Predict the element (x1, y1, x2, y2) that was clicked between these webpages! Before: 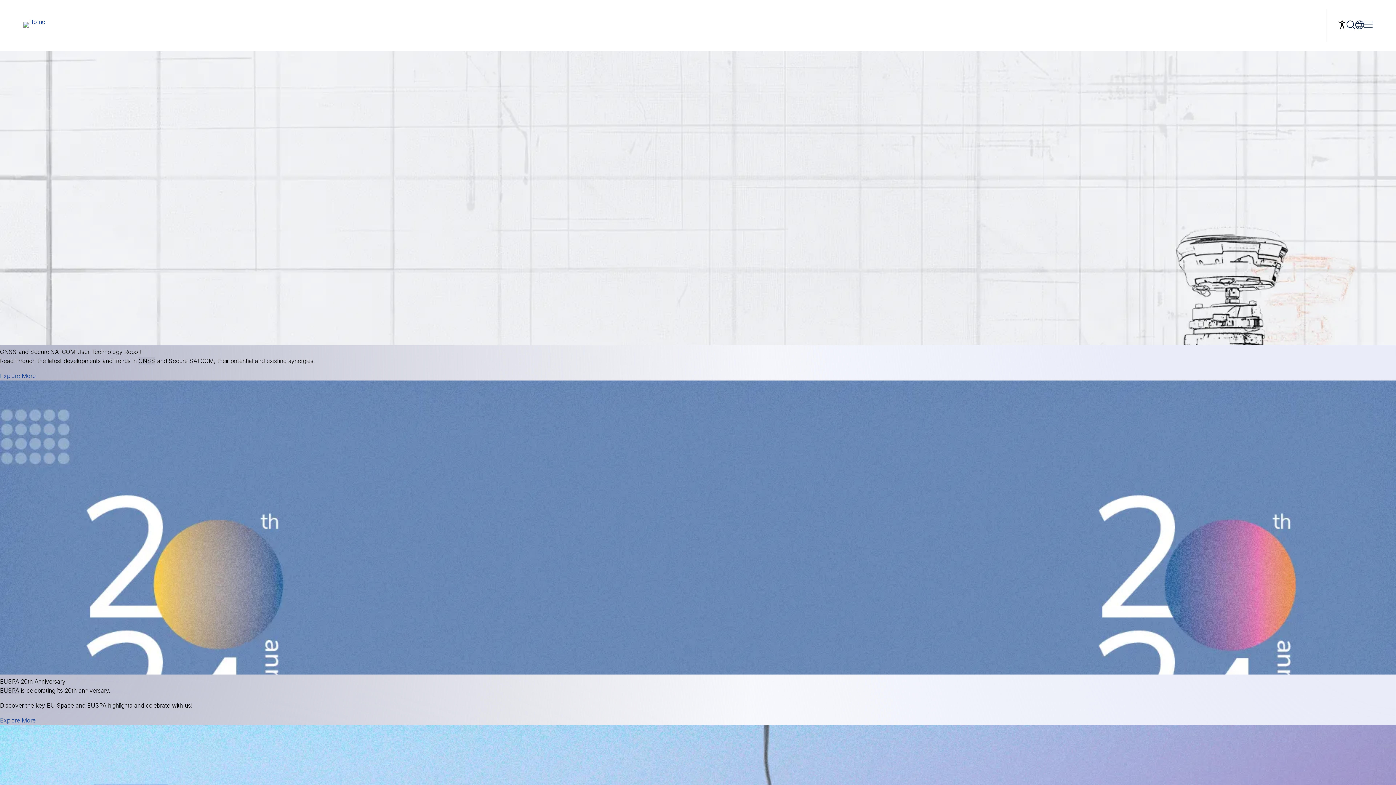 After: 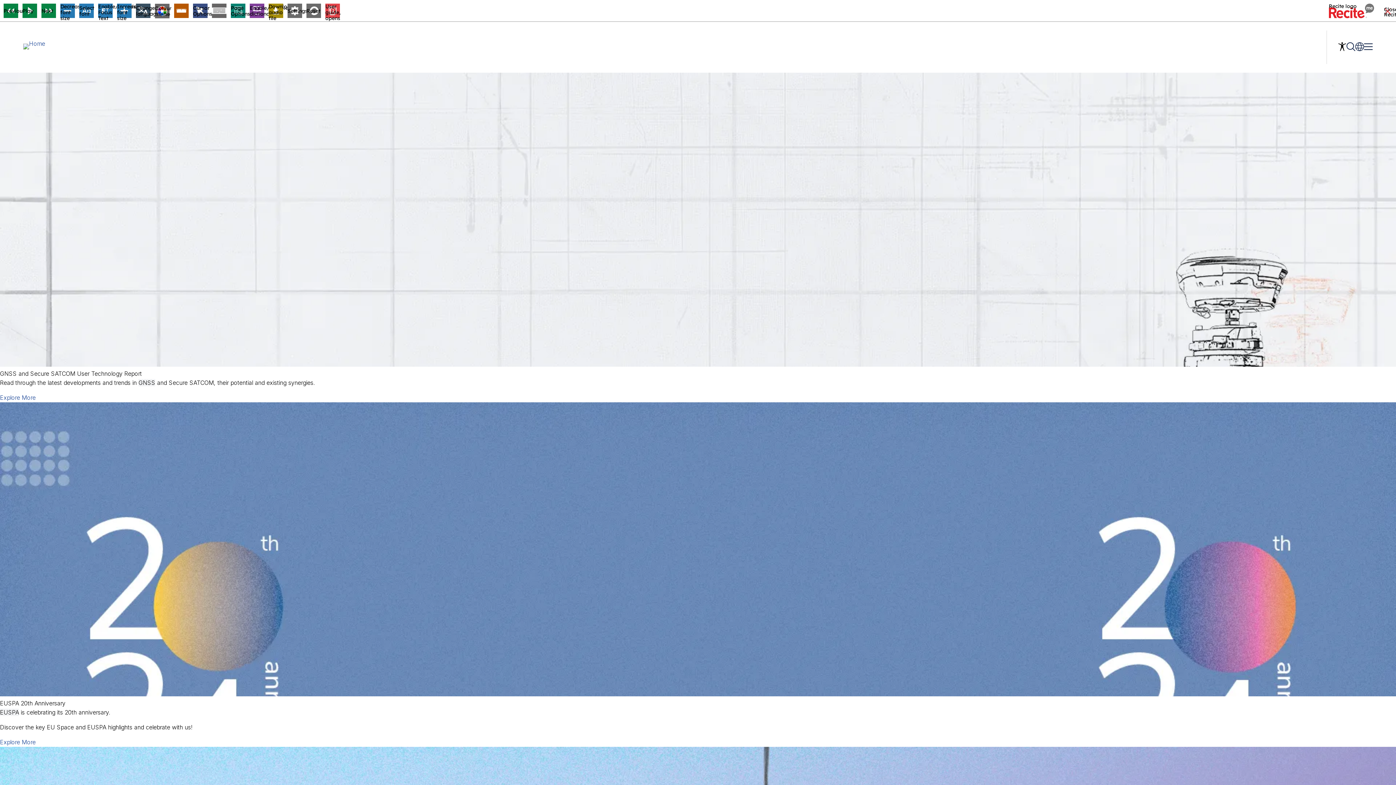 Action: bbox: (1338, 19, 1346, 29) label: Accessibility Options